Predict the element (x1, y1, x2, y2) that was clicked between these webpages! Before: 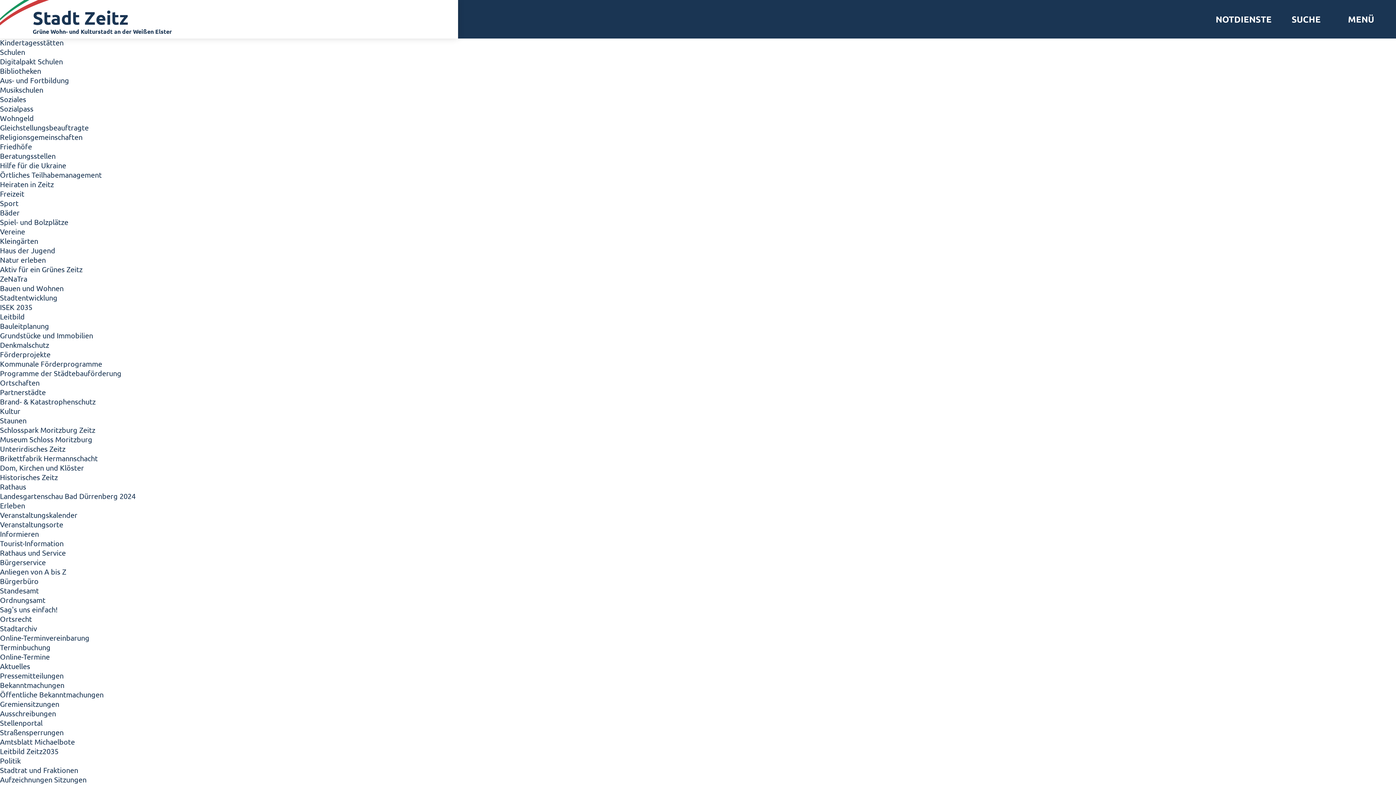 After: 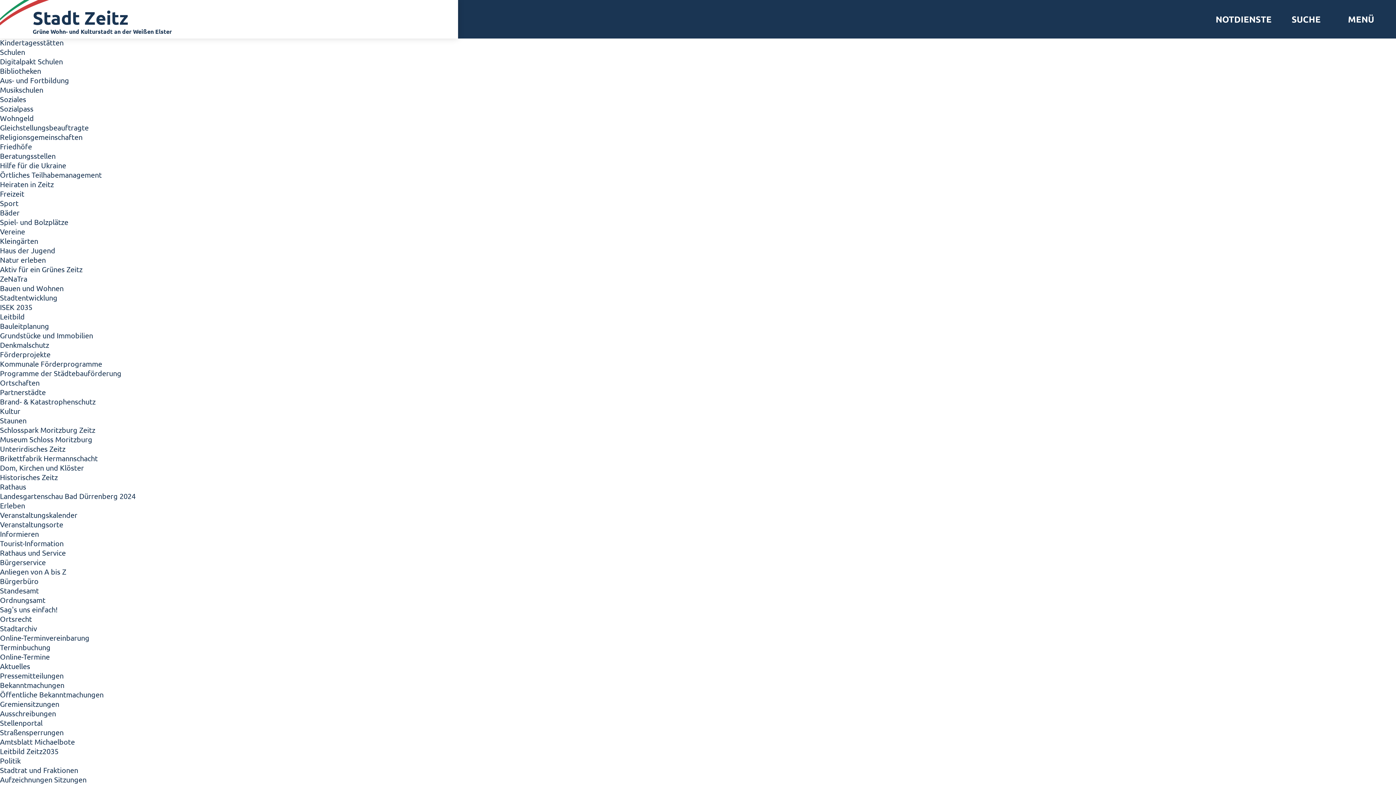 Action: bbox: (1162, 14, 1164, 23)